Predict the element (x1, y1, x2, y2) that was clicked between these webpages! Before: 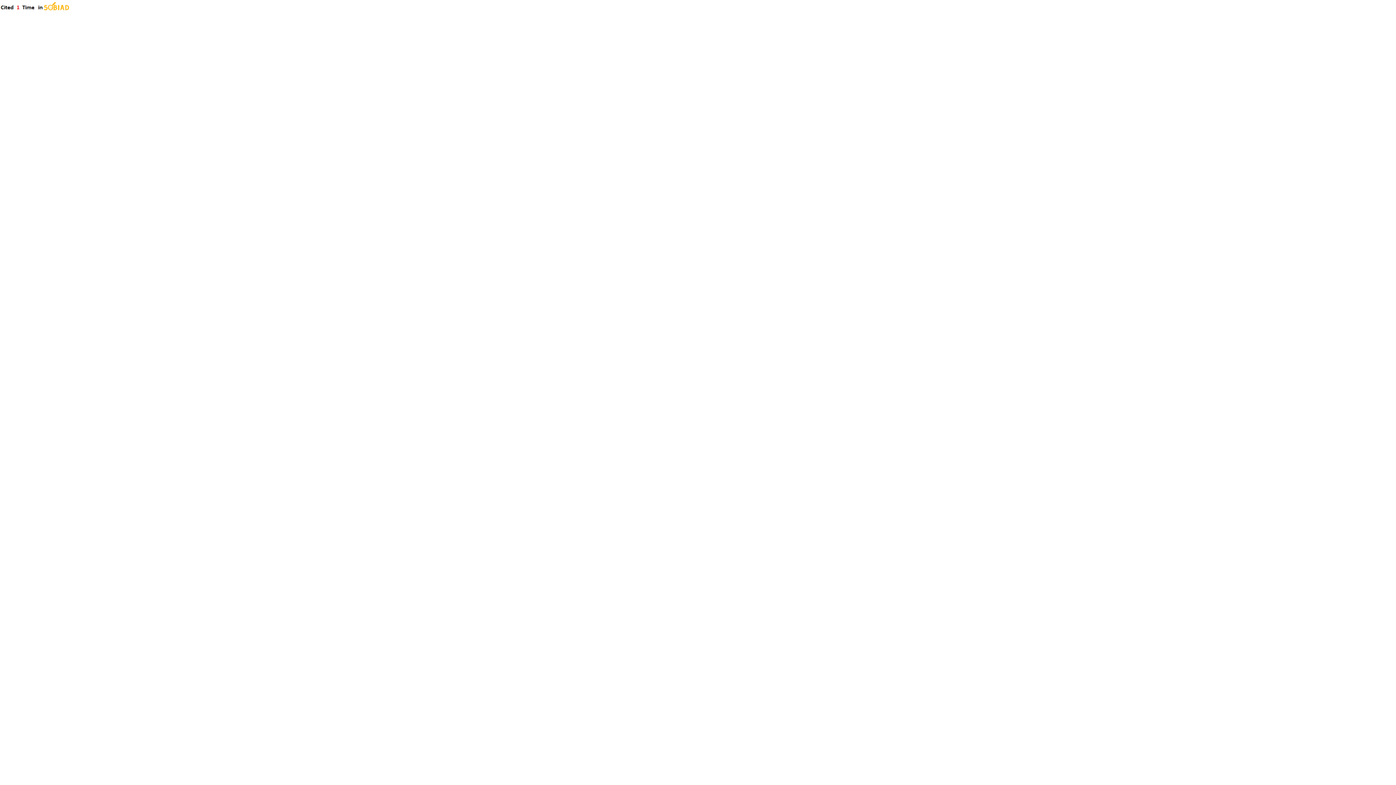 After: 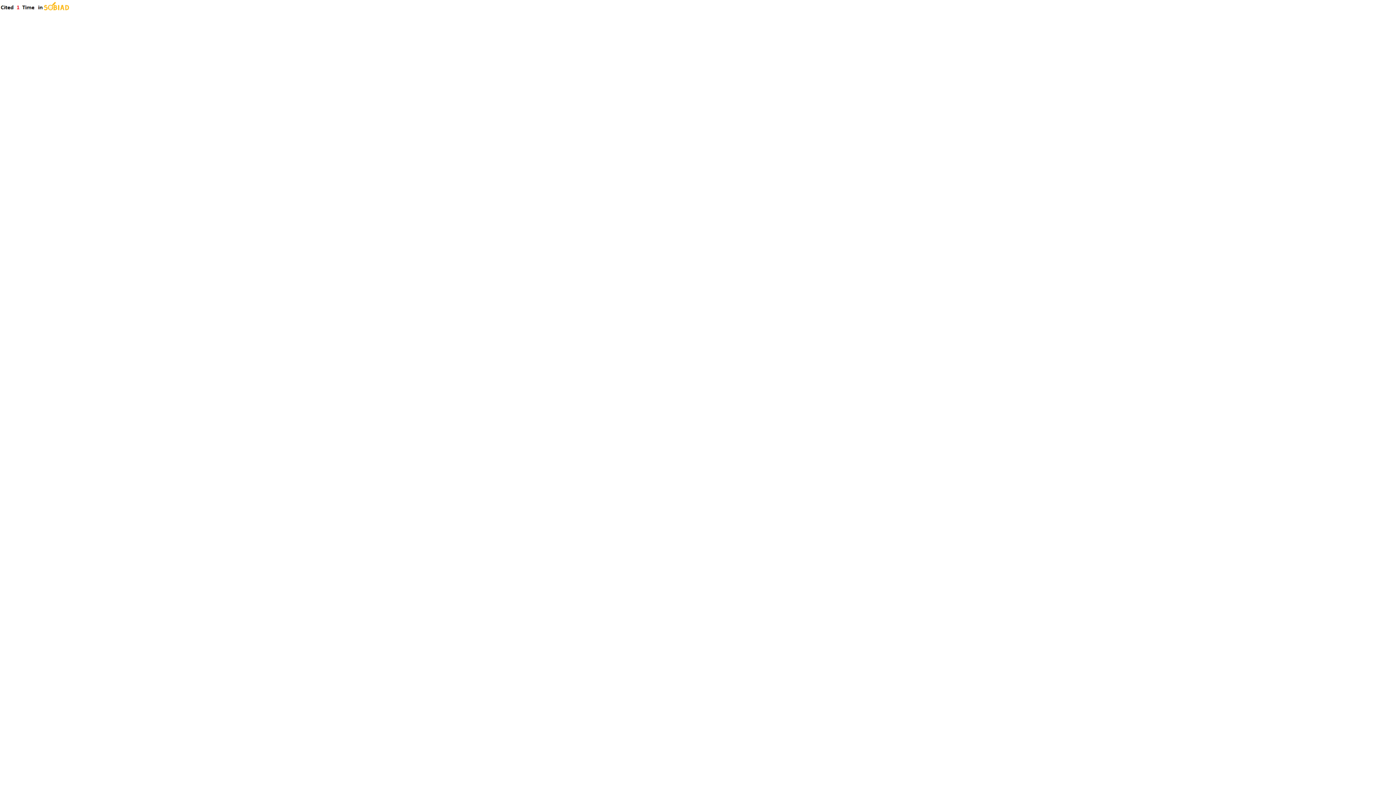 Action: bbox: (2, 6, 68, 12)